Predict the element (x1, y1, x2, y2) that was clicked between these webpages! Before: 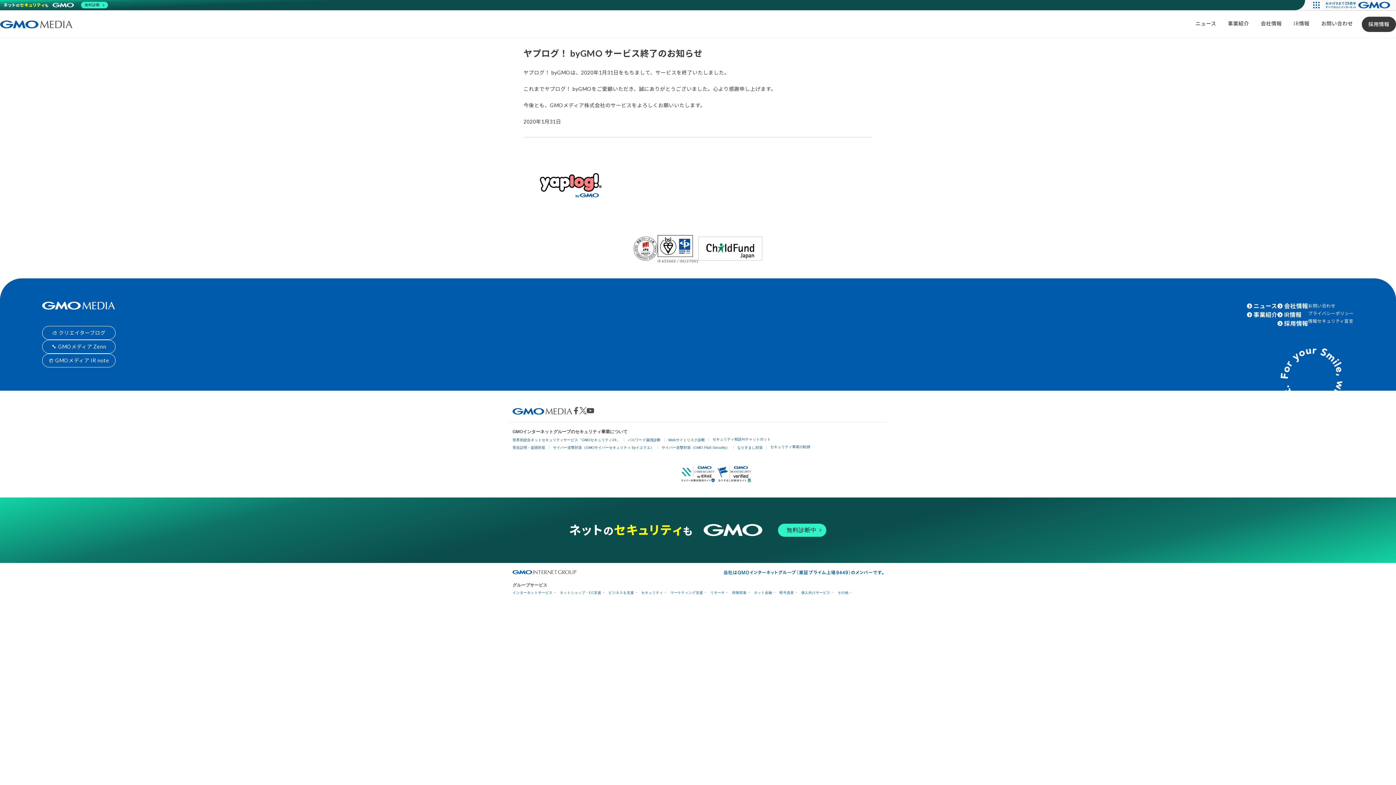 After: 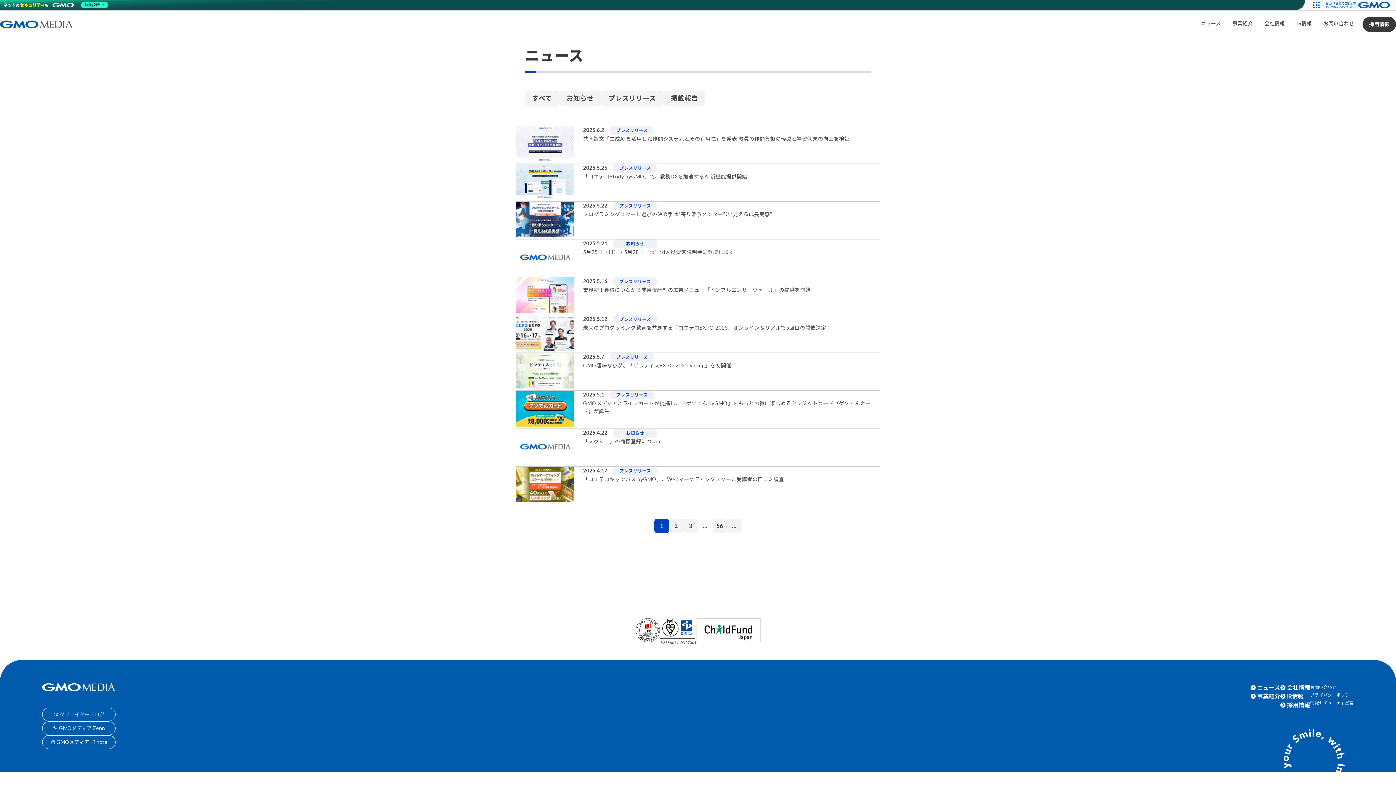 Action: label: ニュース bbox: (1189, 16, 1222, 30)